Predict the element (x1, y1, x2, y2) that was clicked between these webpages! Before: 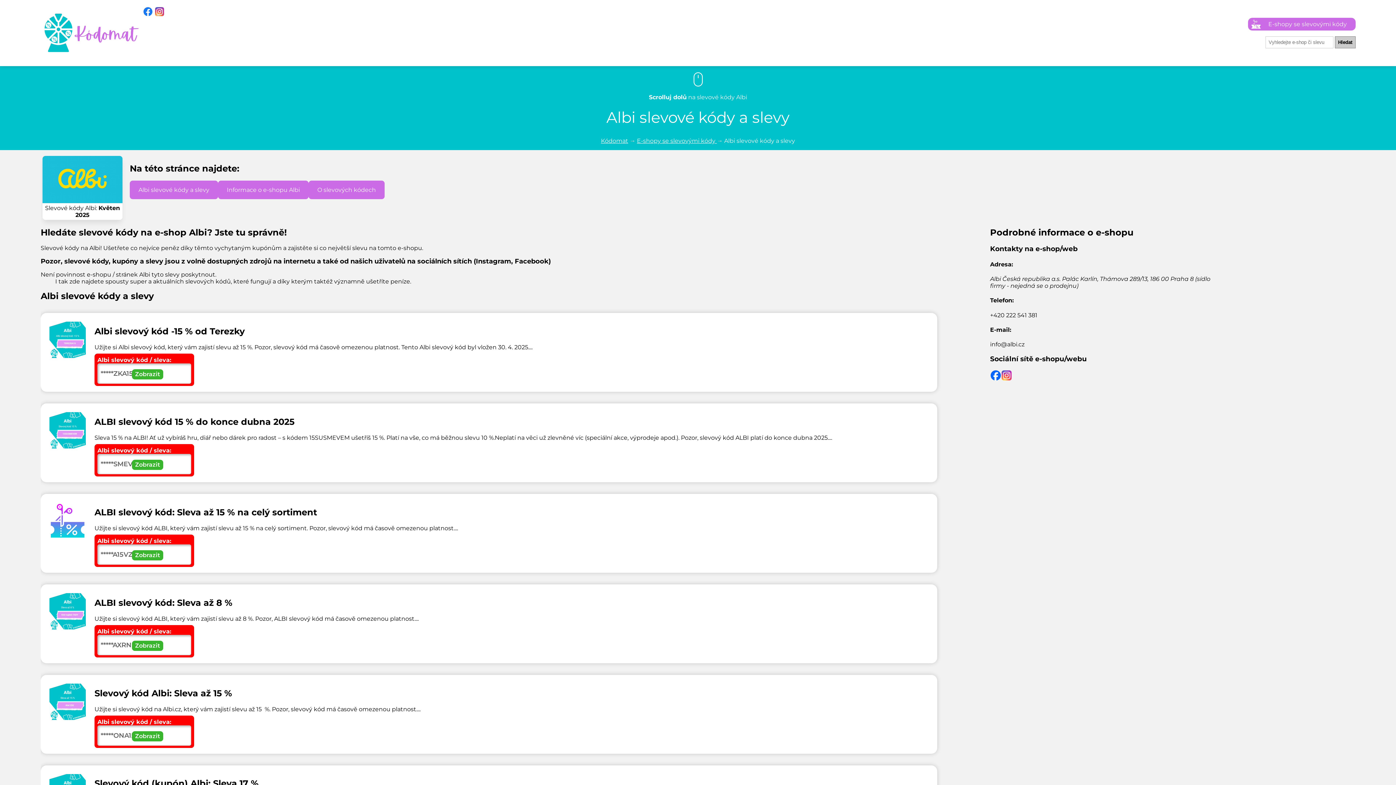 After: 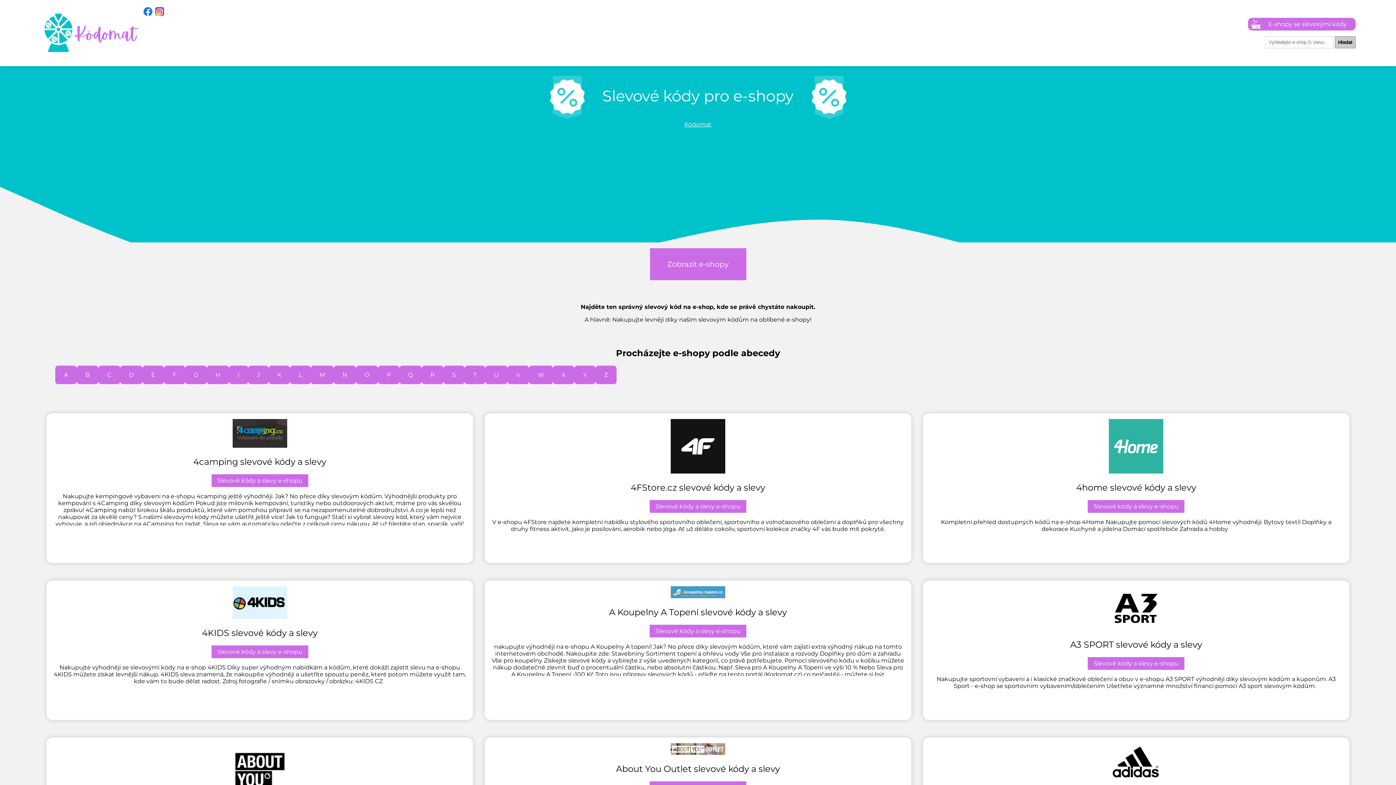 Action: bbox: (40, 5, 142, 60)